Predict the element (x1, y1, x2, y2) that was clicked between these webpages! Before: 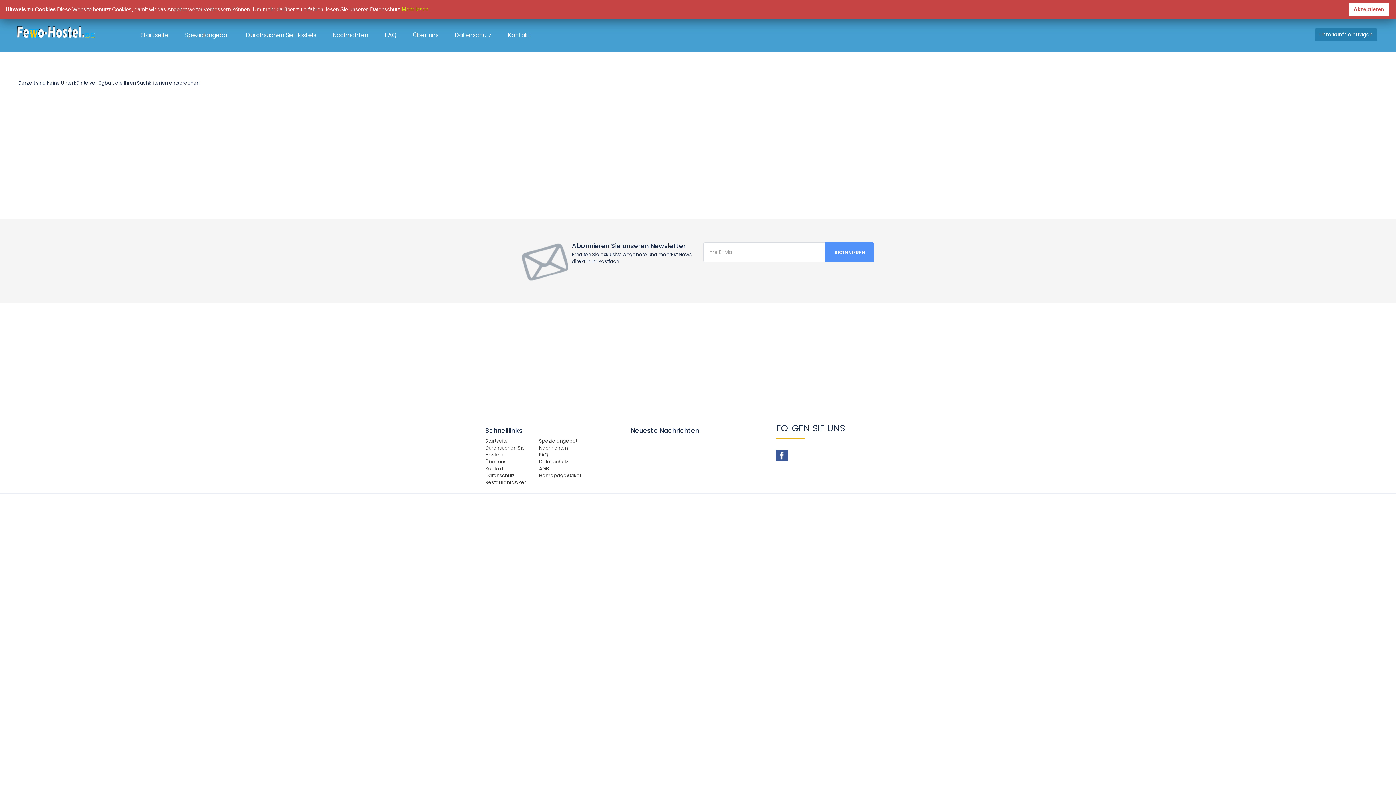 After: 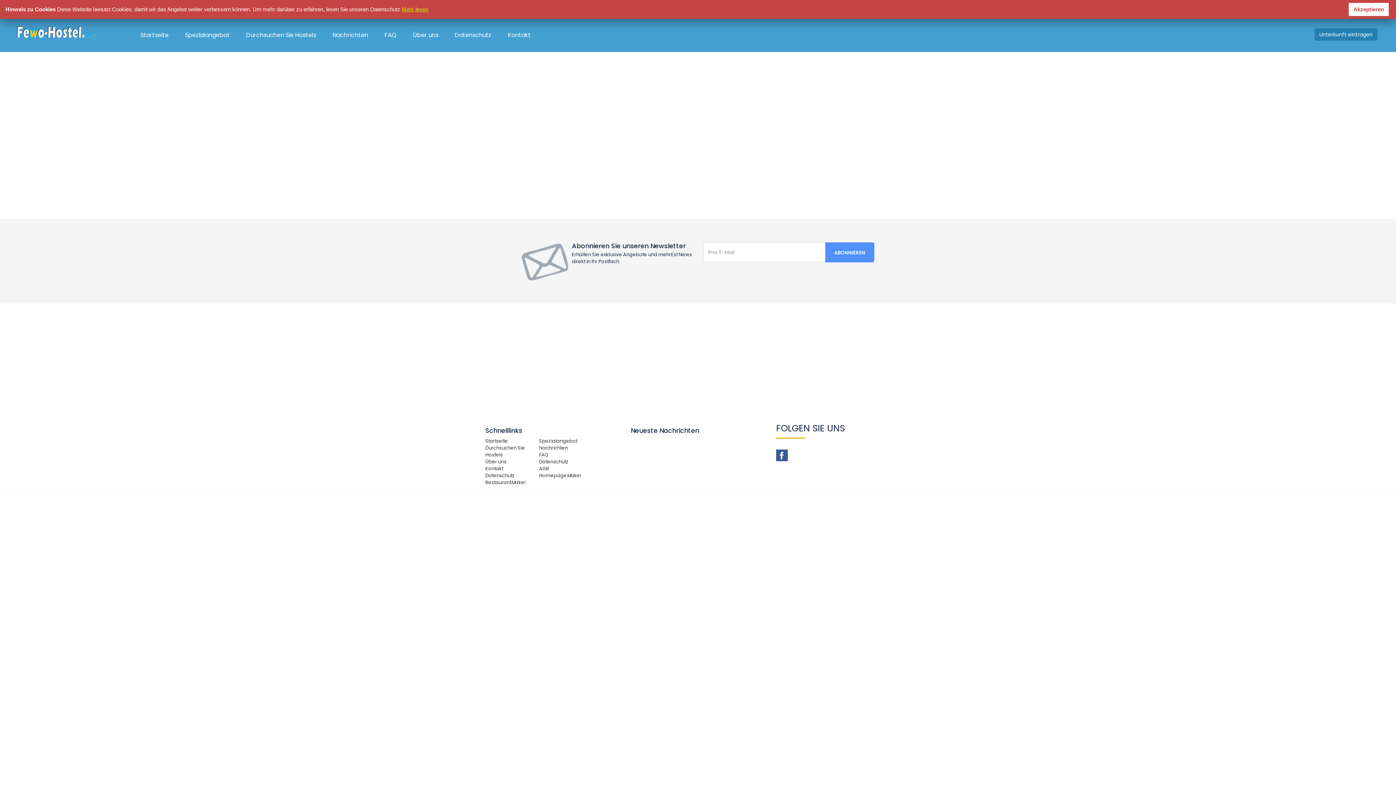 Action: label: Nachrichten bbox: (539, 444, 568, 451)